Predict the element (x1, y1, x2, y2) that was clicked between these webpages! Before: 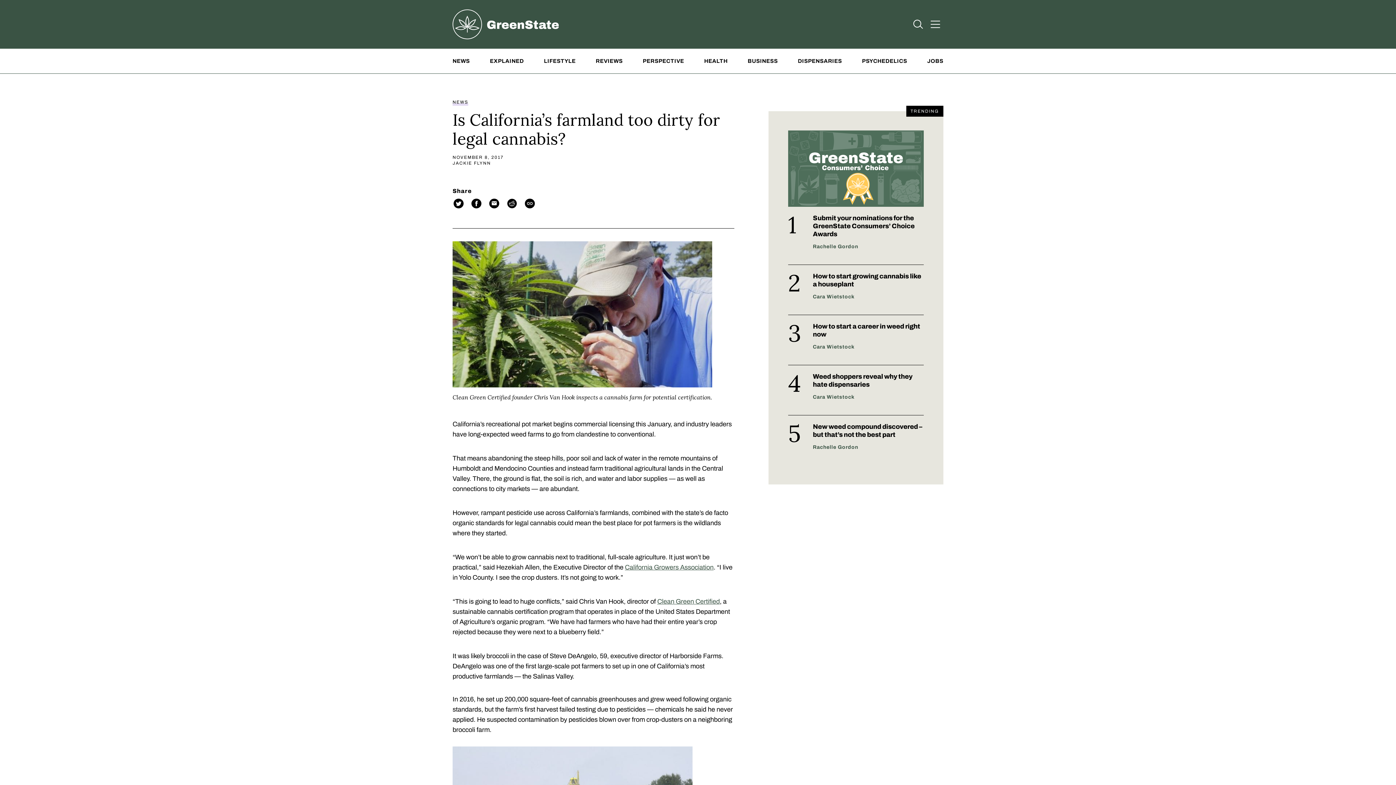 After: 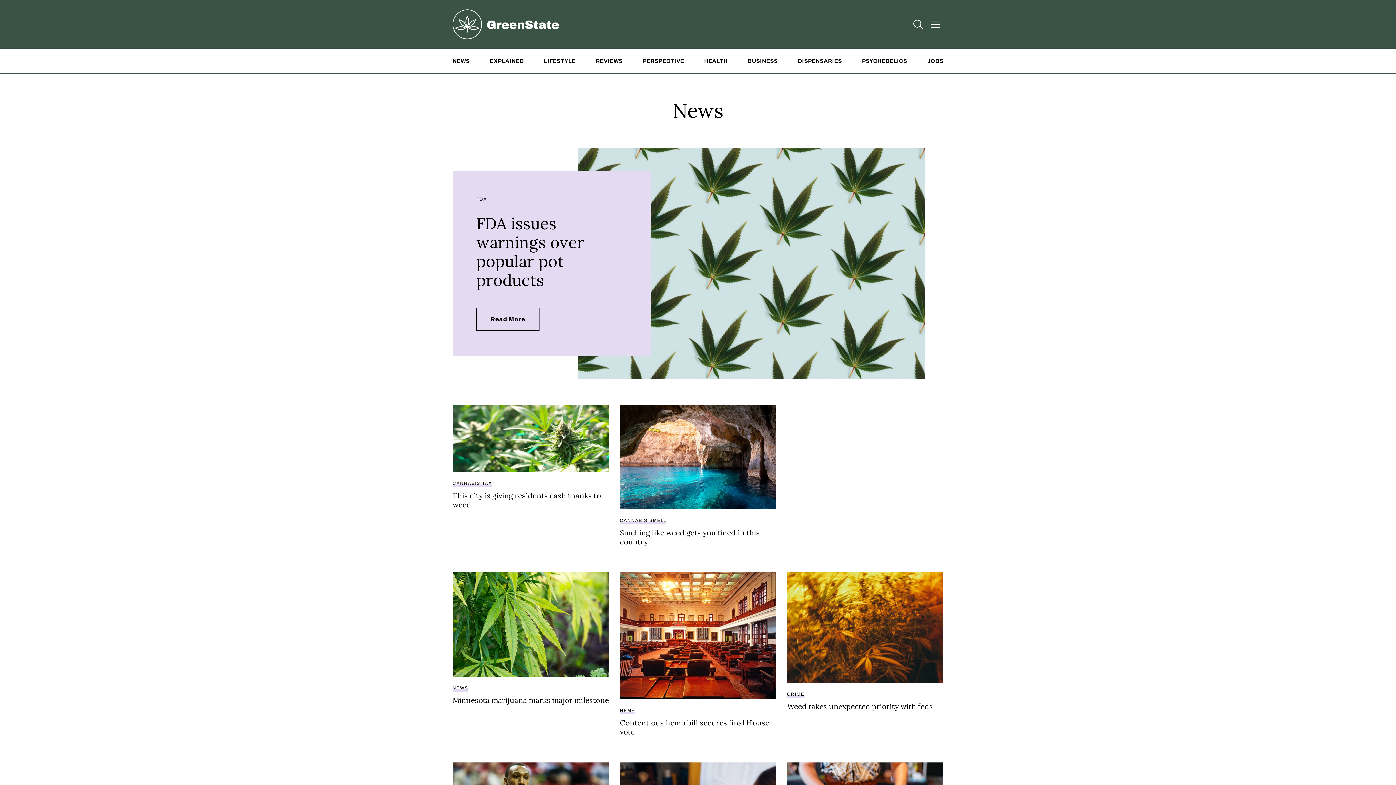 Action: bbox: (452, 58, 469, 64) label: NEWS